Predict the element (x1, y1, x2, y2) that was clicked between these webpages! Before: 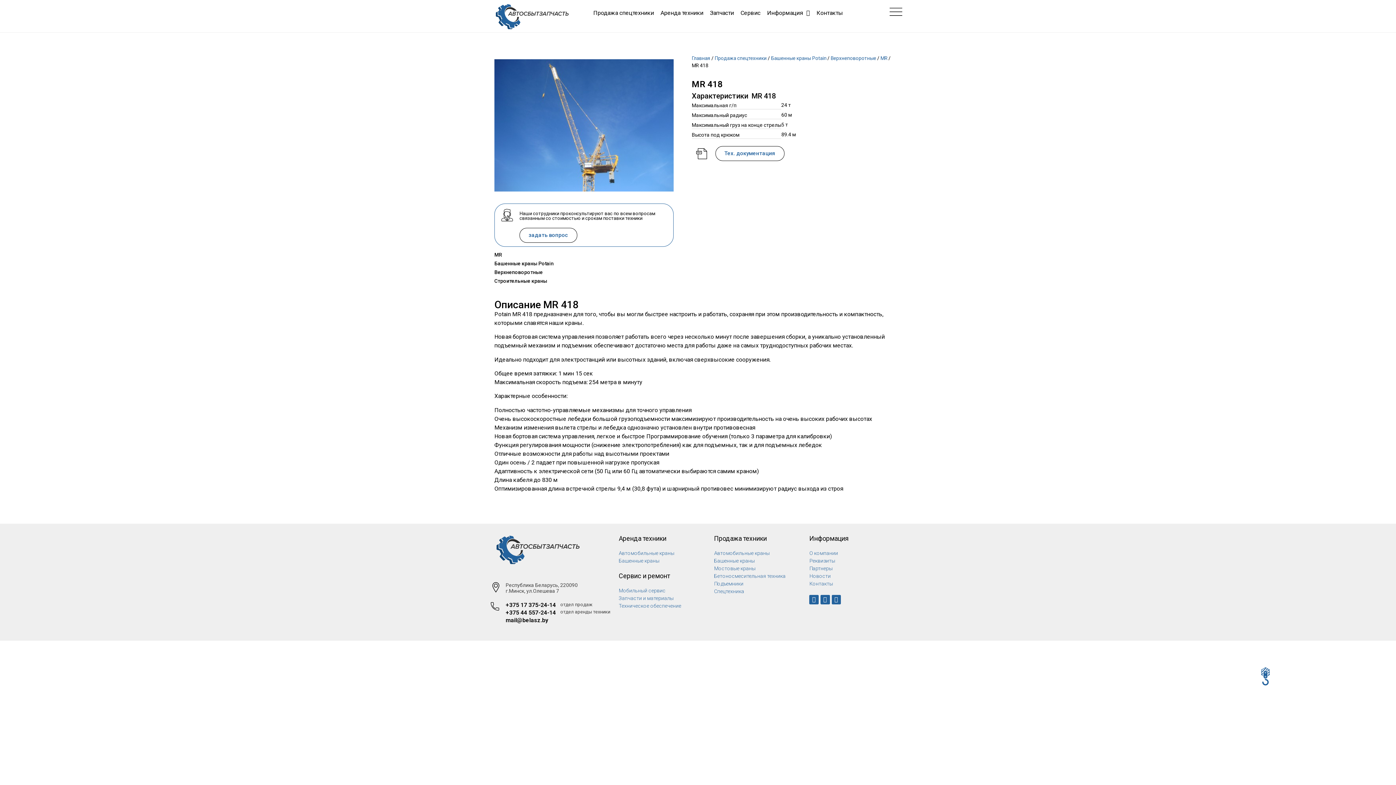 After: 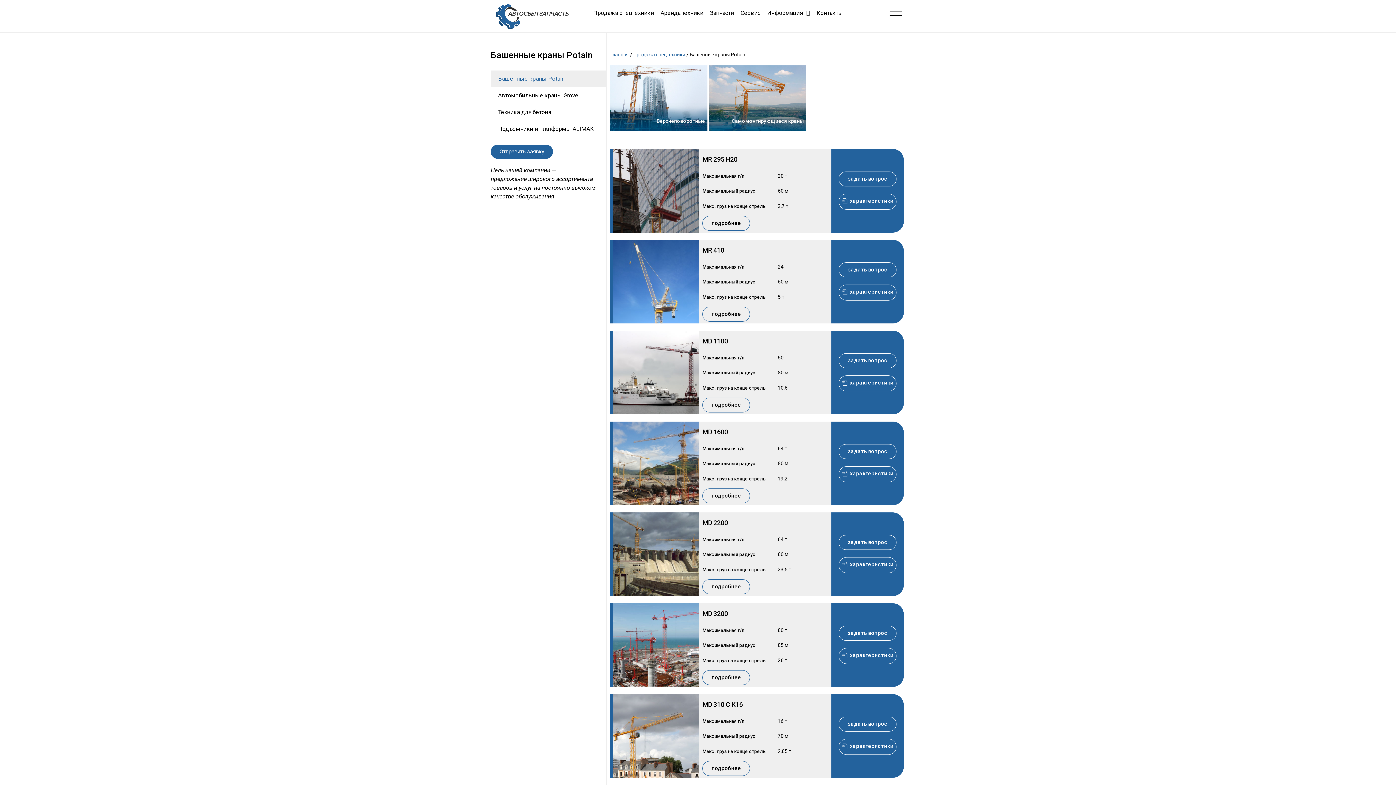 Action: bbox: (771, 55, 826, 61) label: Башенные краны Potain